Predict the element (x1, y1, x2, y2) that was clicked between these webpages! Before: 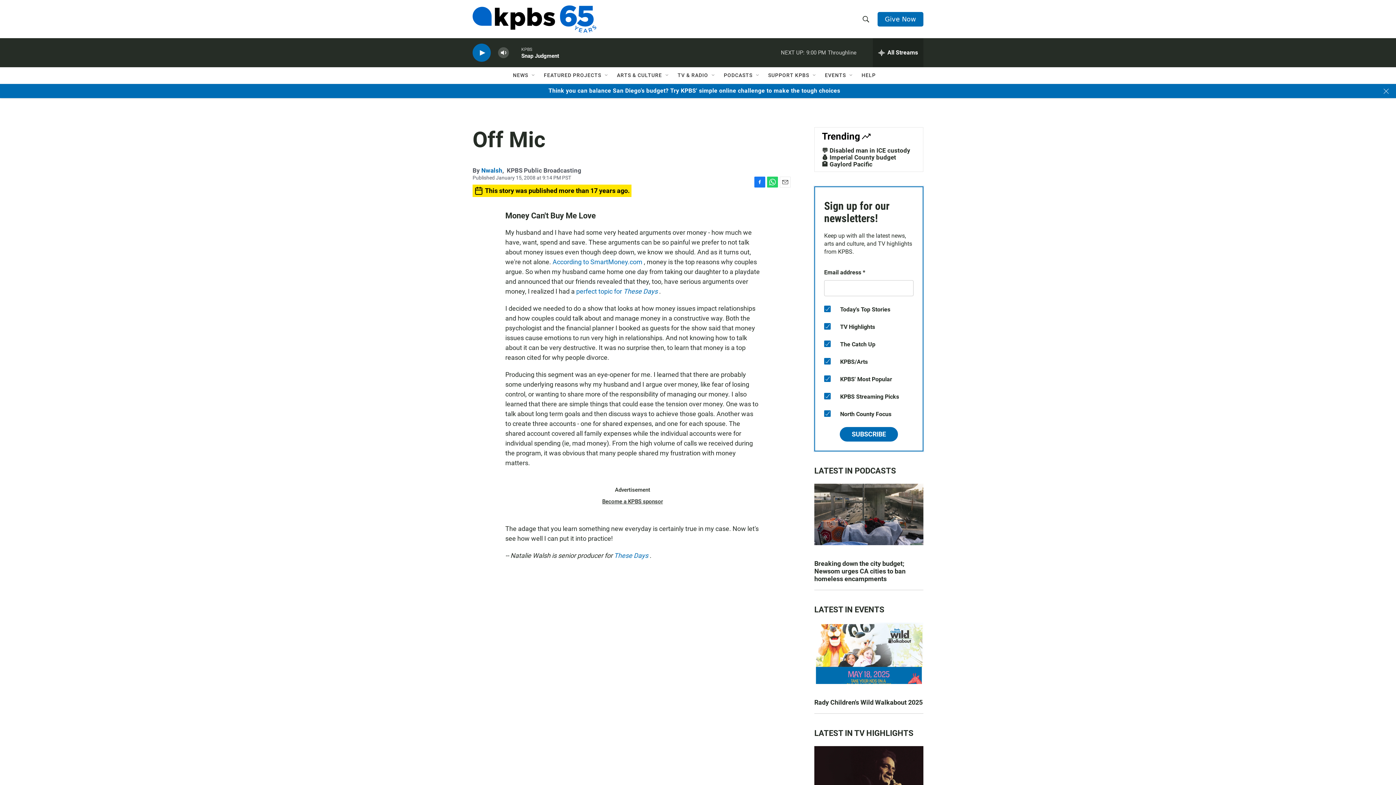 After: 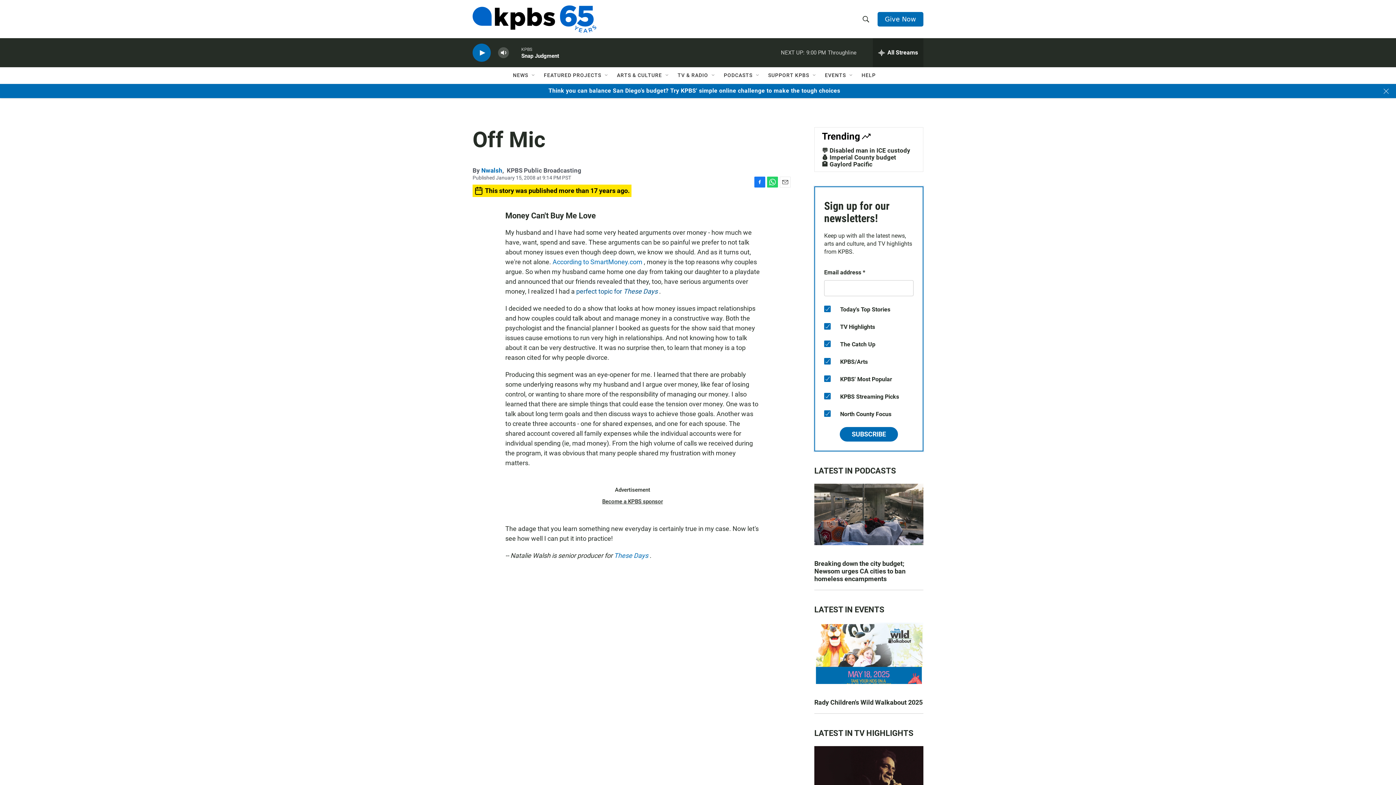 Action: bbox: (576, 320, 659, 328) label: perfect topic for These Days 